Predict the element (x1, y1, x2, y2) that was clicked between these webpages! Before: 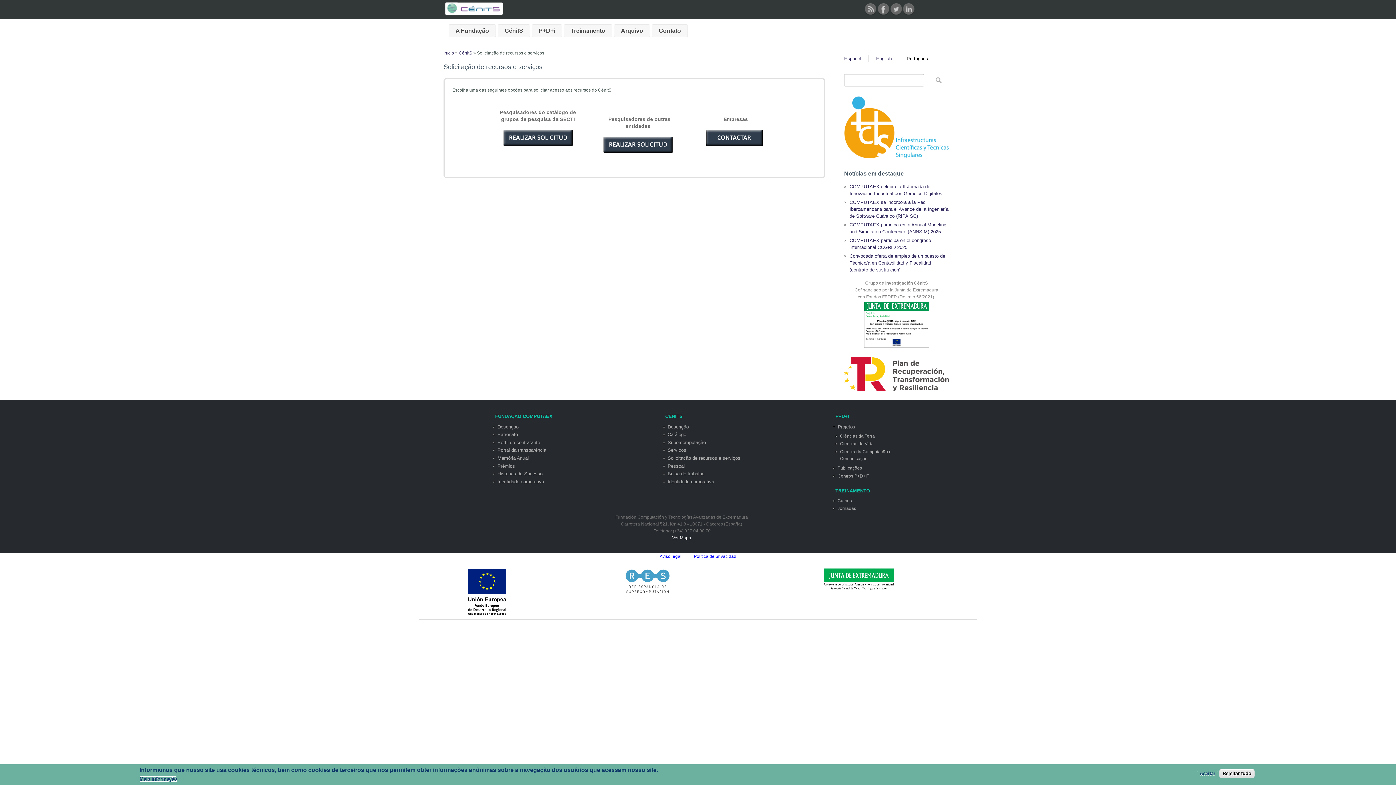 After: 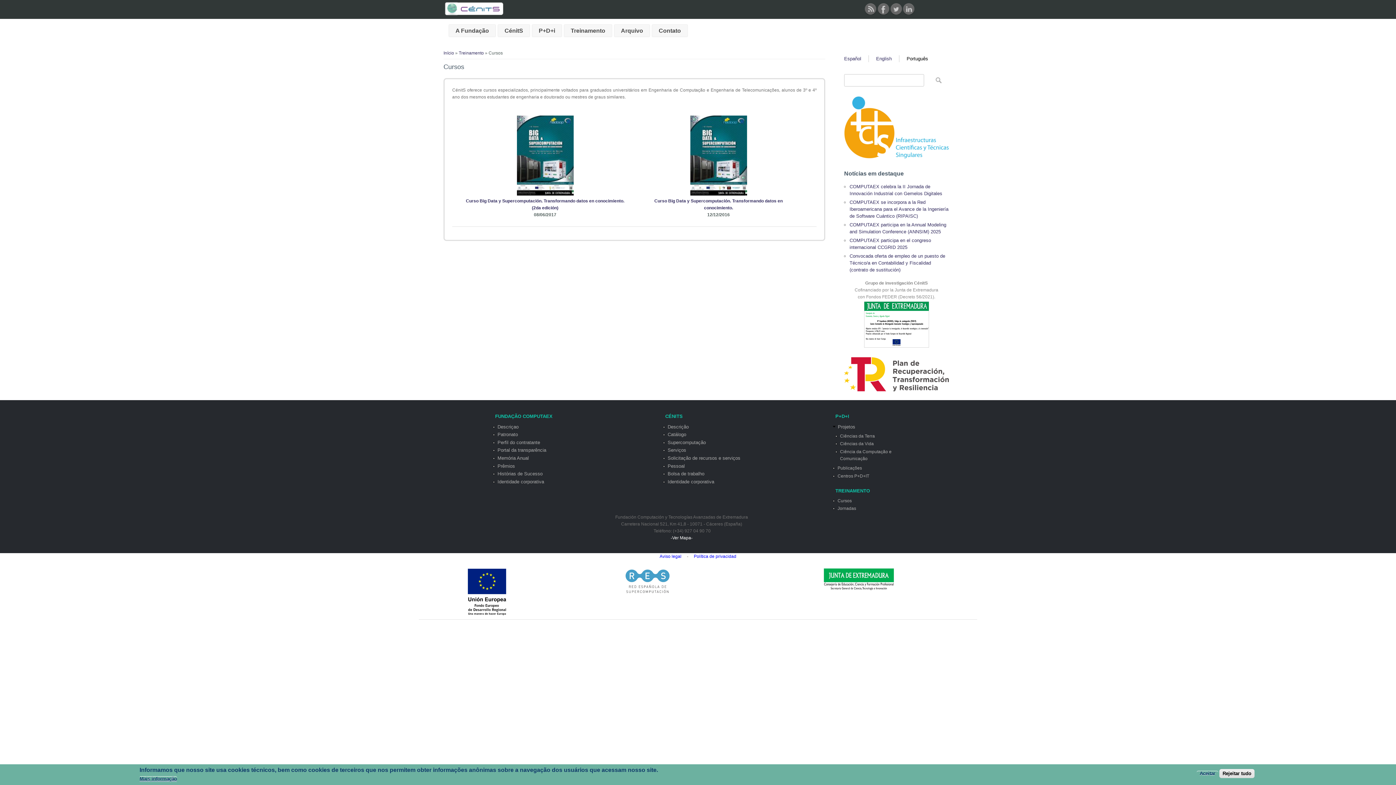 Action: bbox: (837, 498, 852, 503) label: Cursos